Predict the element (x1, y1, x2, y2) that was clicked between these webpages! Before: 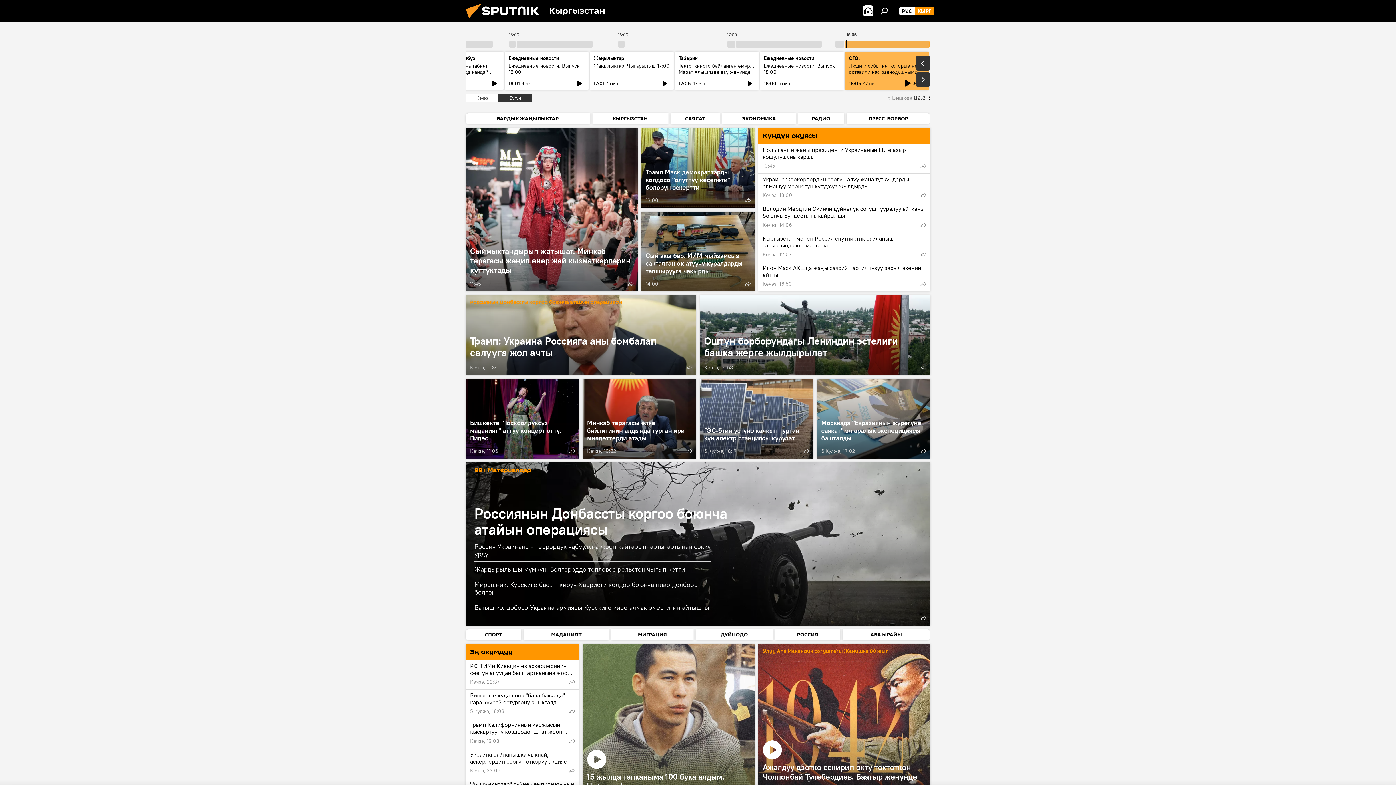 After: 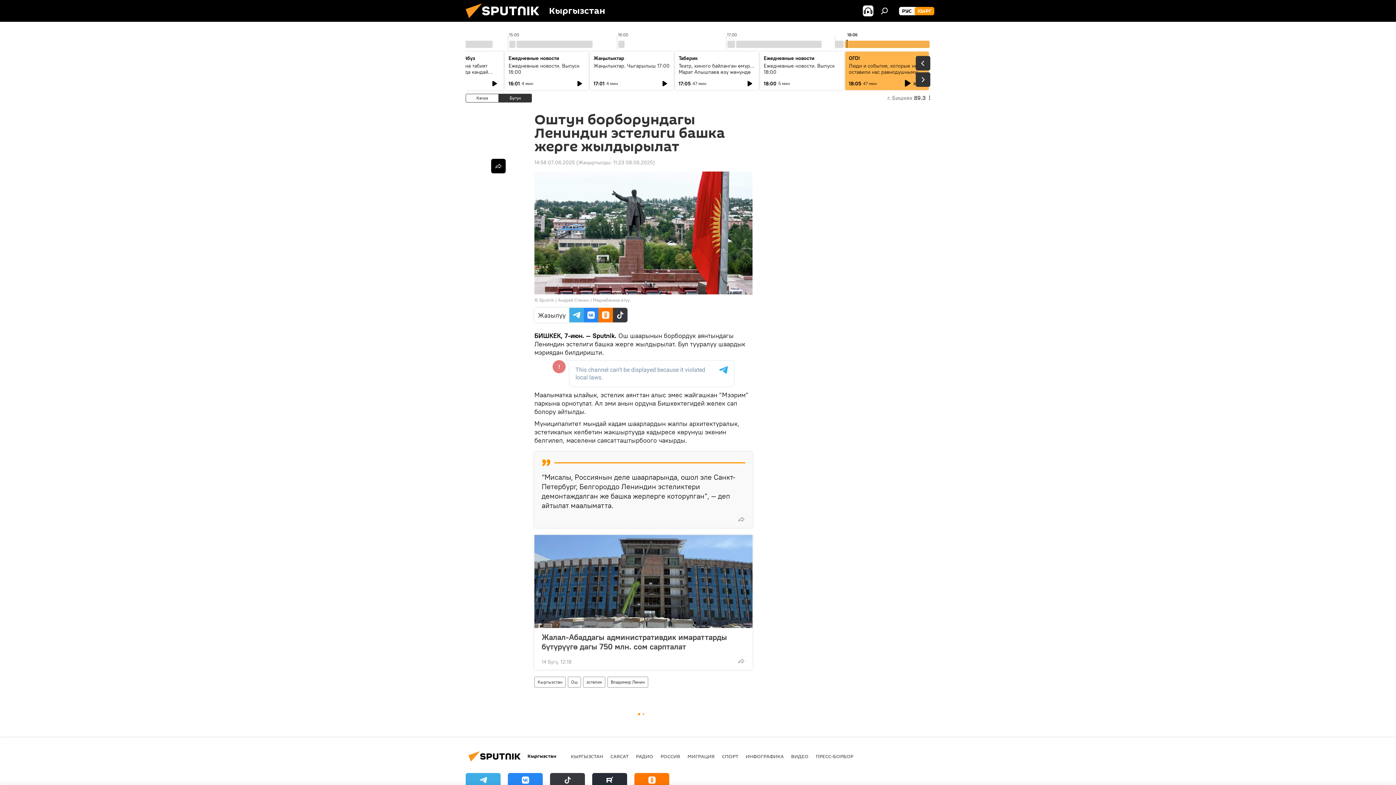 Action: bbox: (700, 297, 930, 375) label: Оштун борборундагы Лениндин эстелиги башка жерге жылдырылат